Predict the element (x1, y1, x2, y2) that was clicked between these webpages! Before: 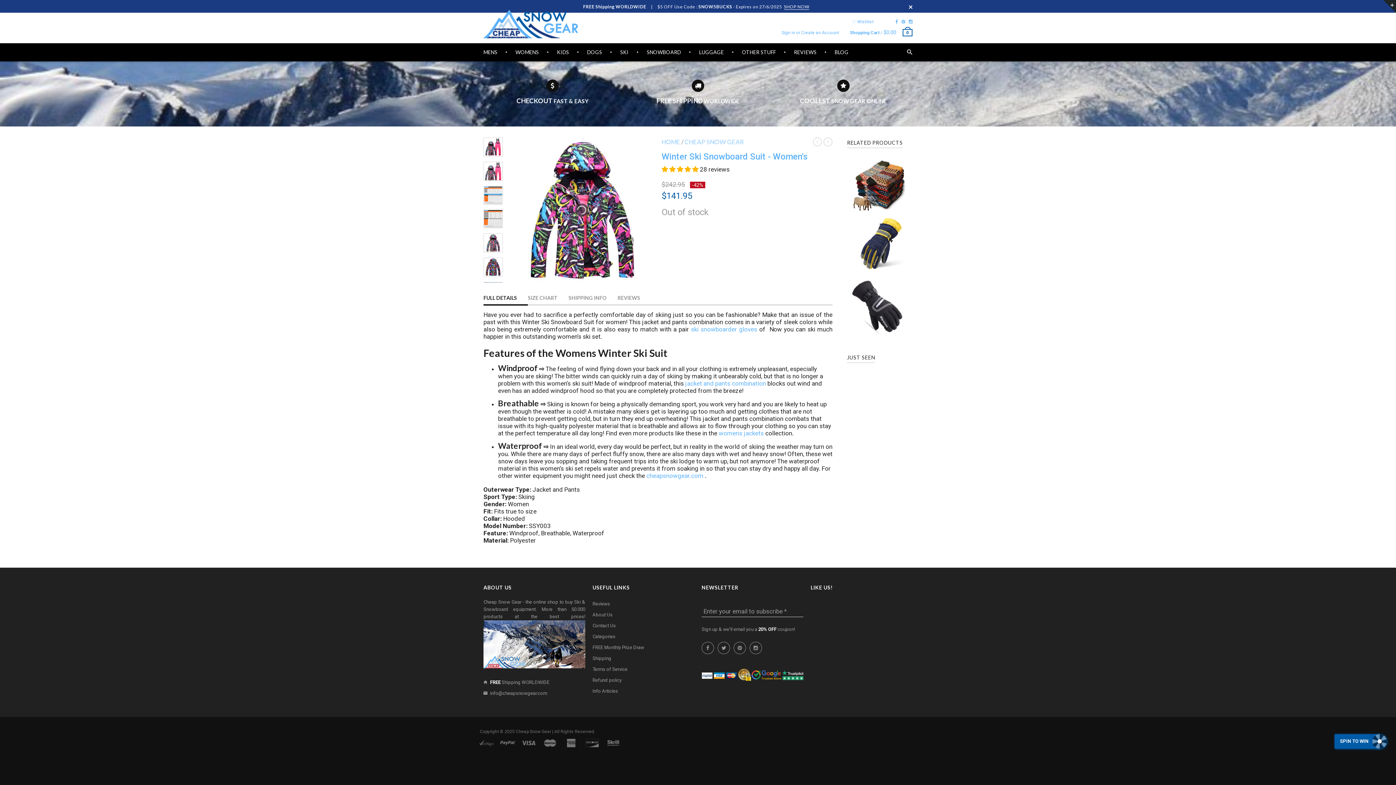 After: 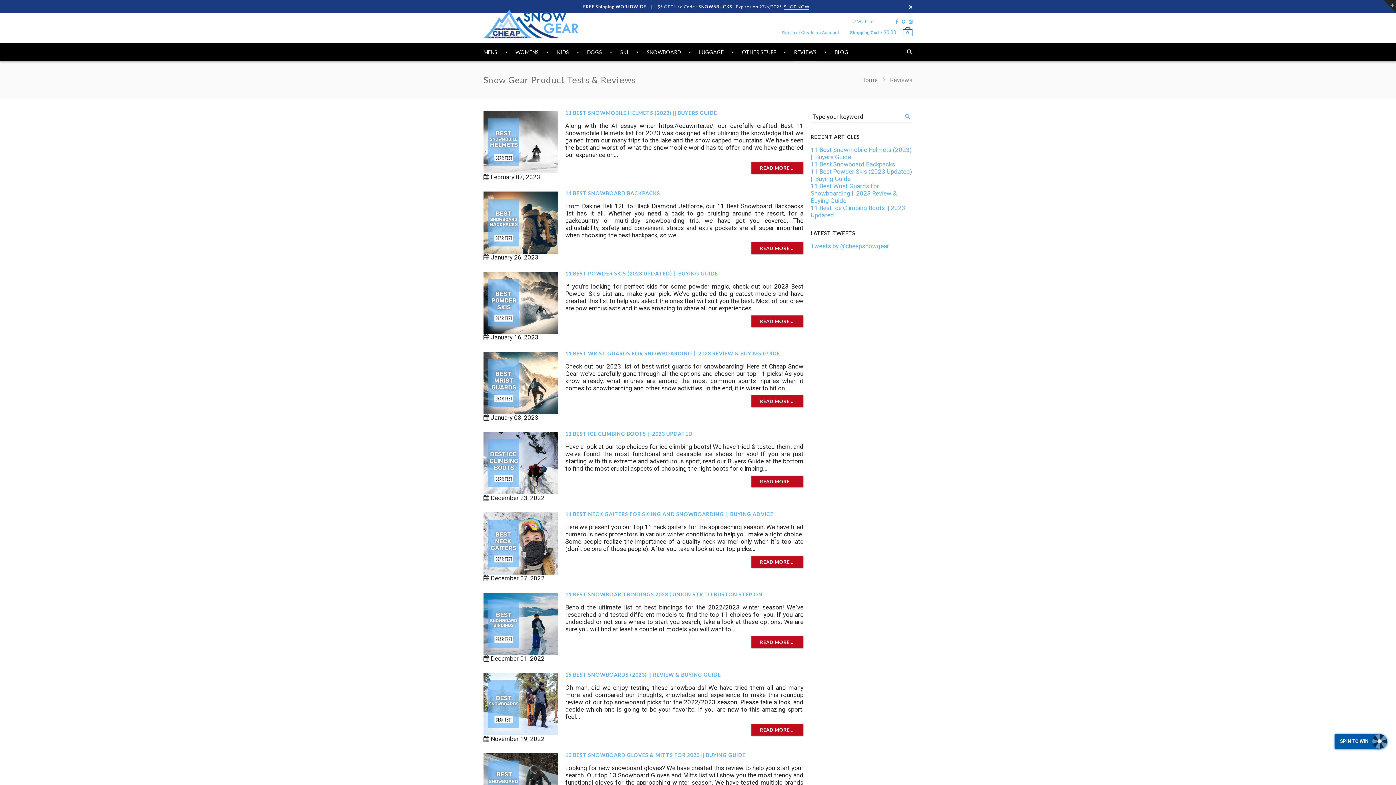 Action: bbox: (794, 43, 816, 61) label: REVIEWS